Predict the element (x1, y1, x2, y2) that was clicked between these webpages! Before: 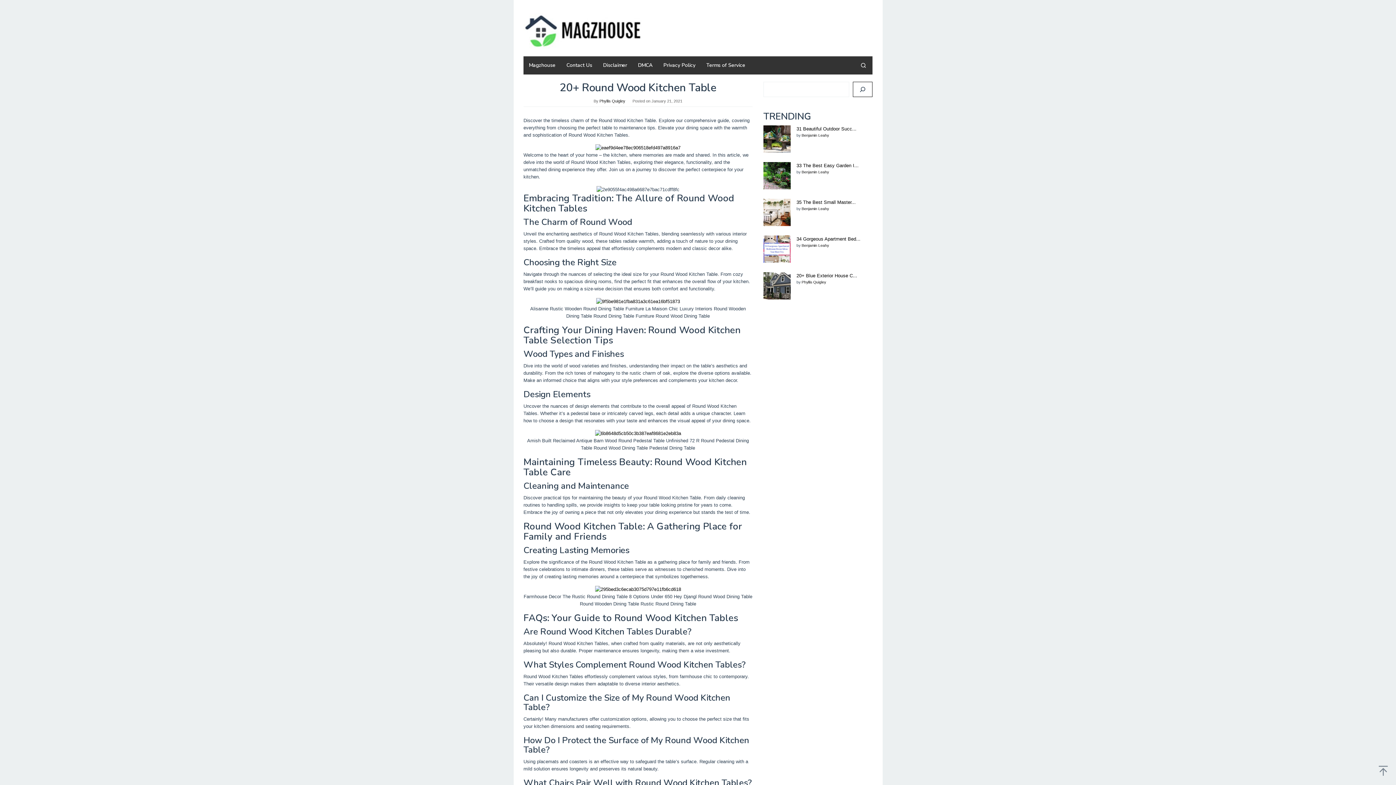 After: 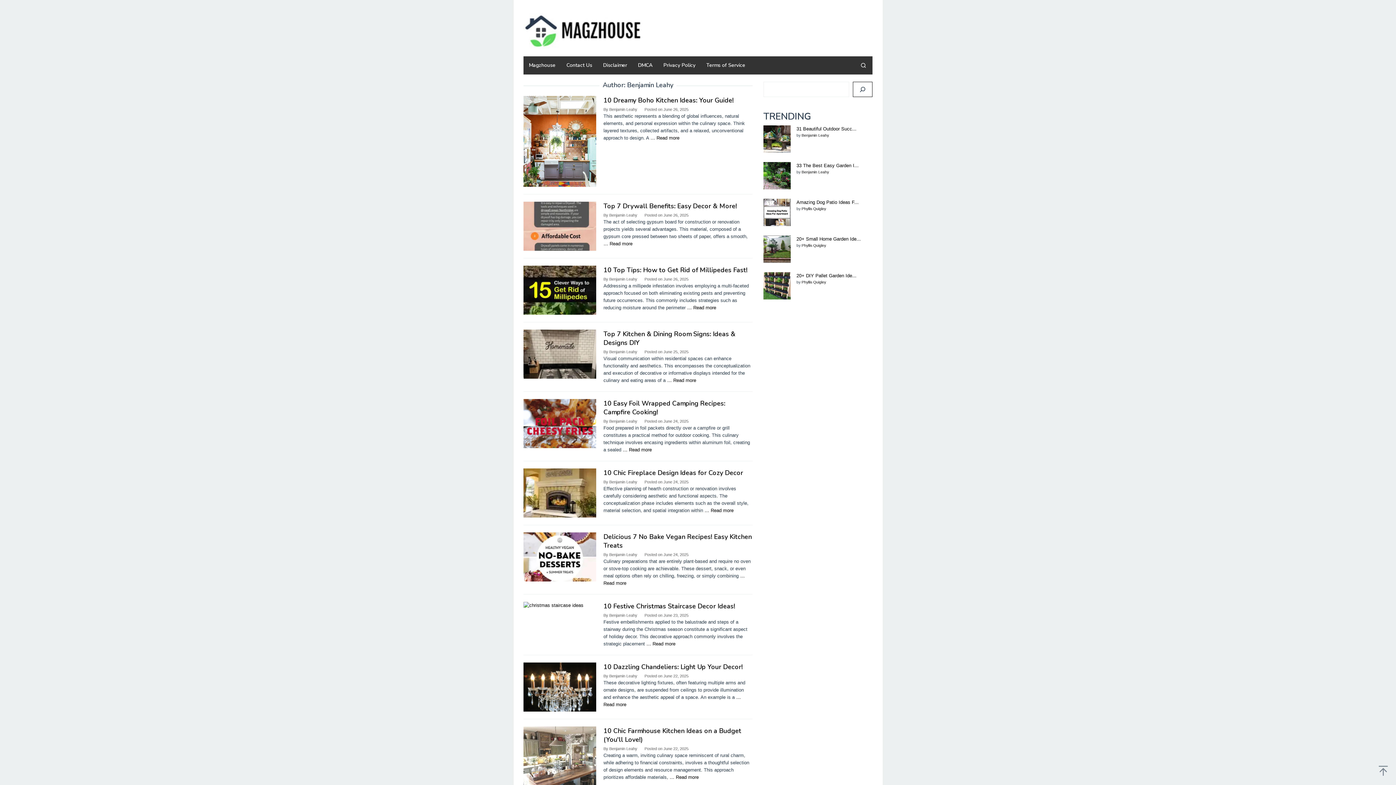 Action: bbox: (801, 133, 829, 137) label: Benjamin Leahy